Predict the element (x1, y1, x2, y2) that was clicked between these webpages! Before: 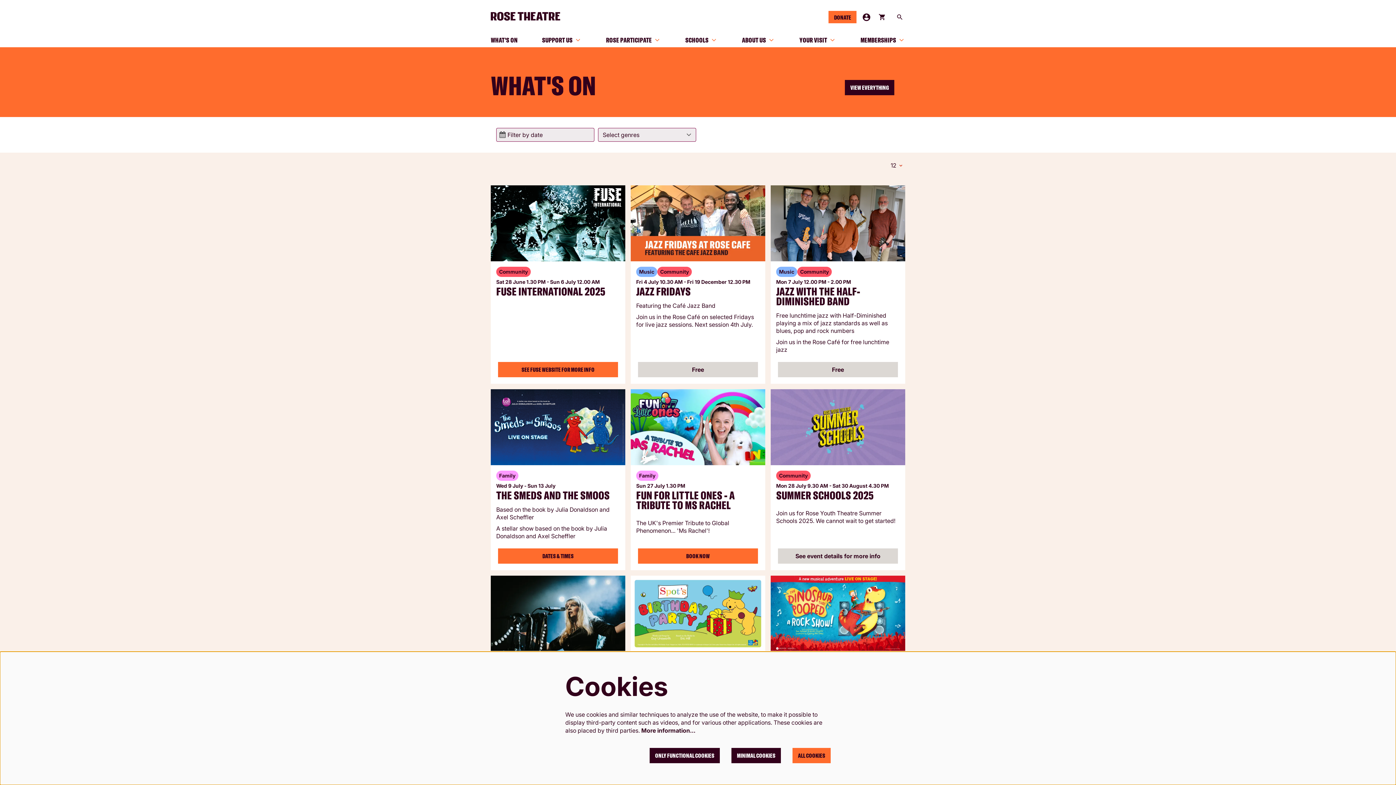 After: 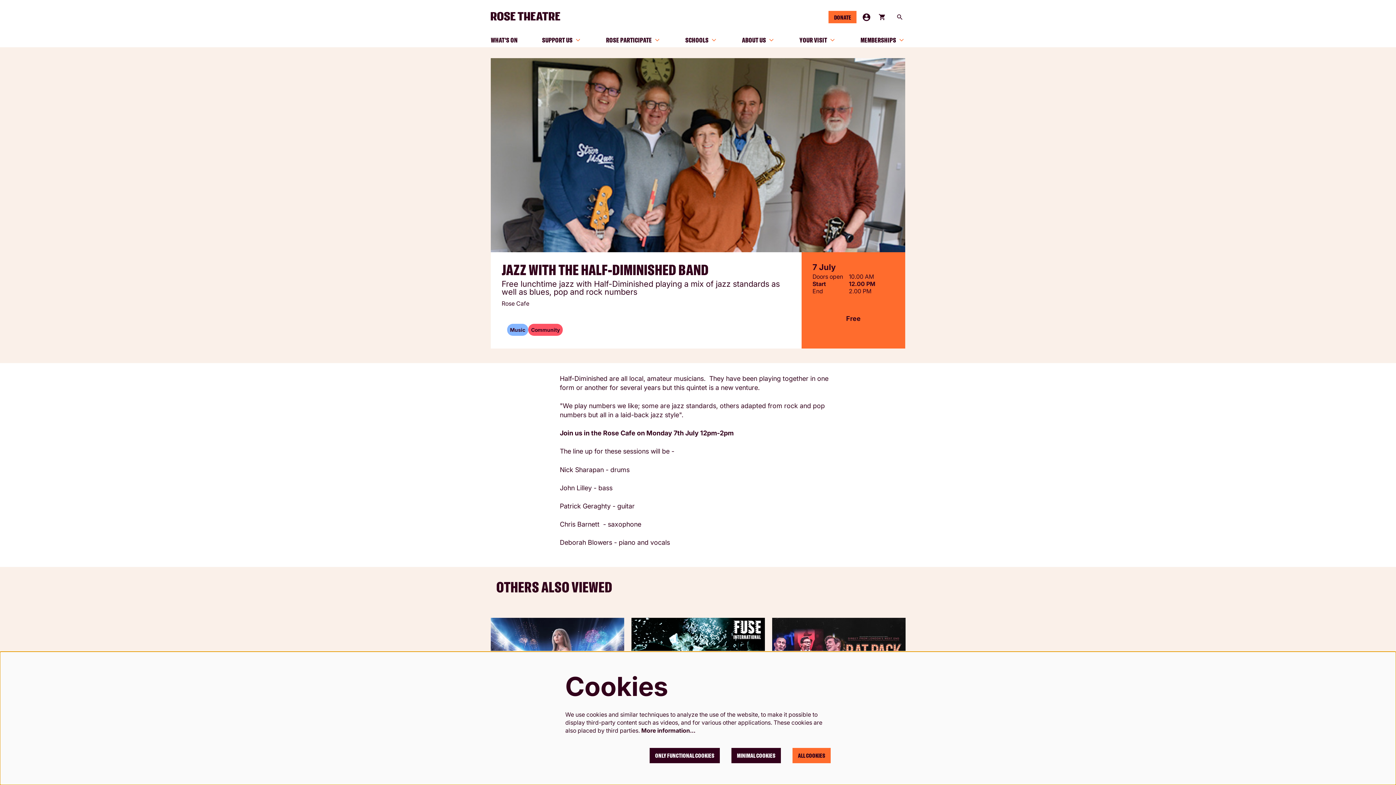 Action: bbox: (770, 278, 905, 359) label: JAZZ WITH THE HALF-DIMINISHED BAND
Free lunchtime jazz with Half-Diminished playing a mix of jazz standards as well as blues, pop and rock numbers
Mon 7 July 12.00 PM - 2.00 PM
Join us in the Rose Café for free lunchtime jazz